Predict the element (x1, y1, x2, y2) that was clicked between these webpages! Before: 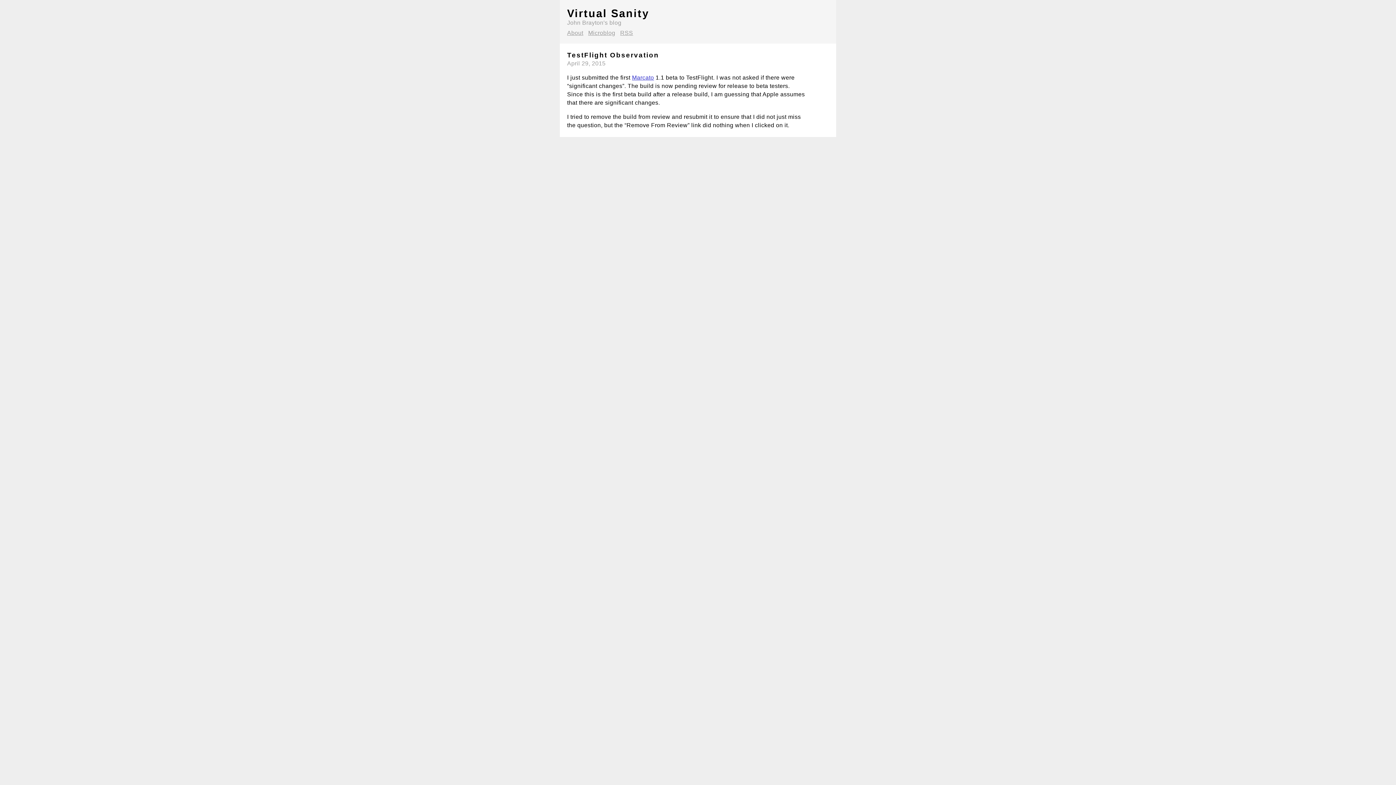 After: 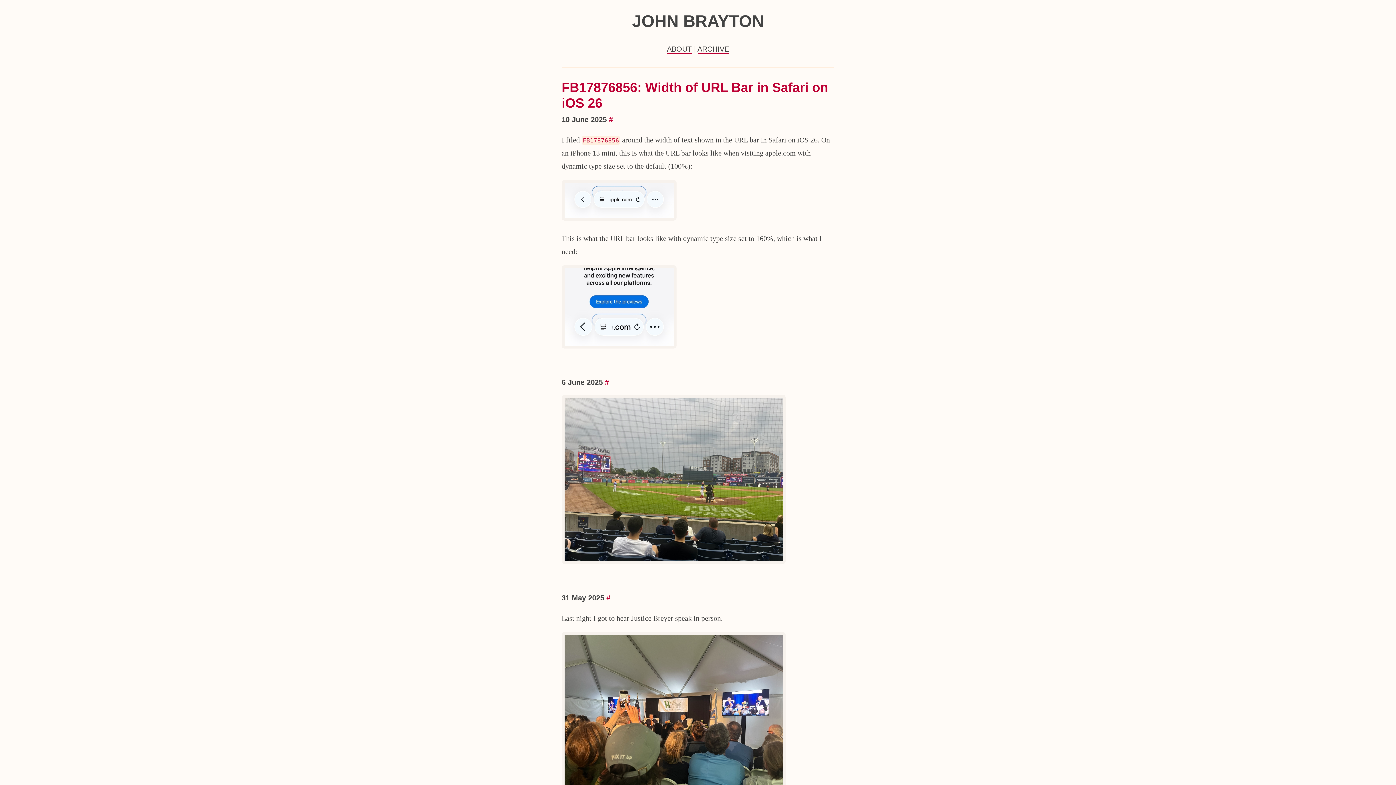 Action: label: Microblog bbox: (588, 29, 615, 36)